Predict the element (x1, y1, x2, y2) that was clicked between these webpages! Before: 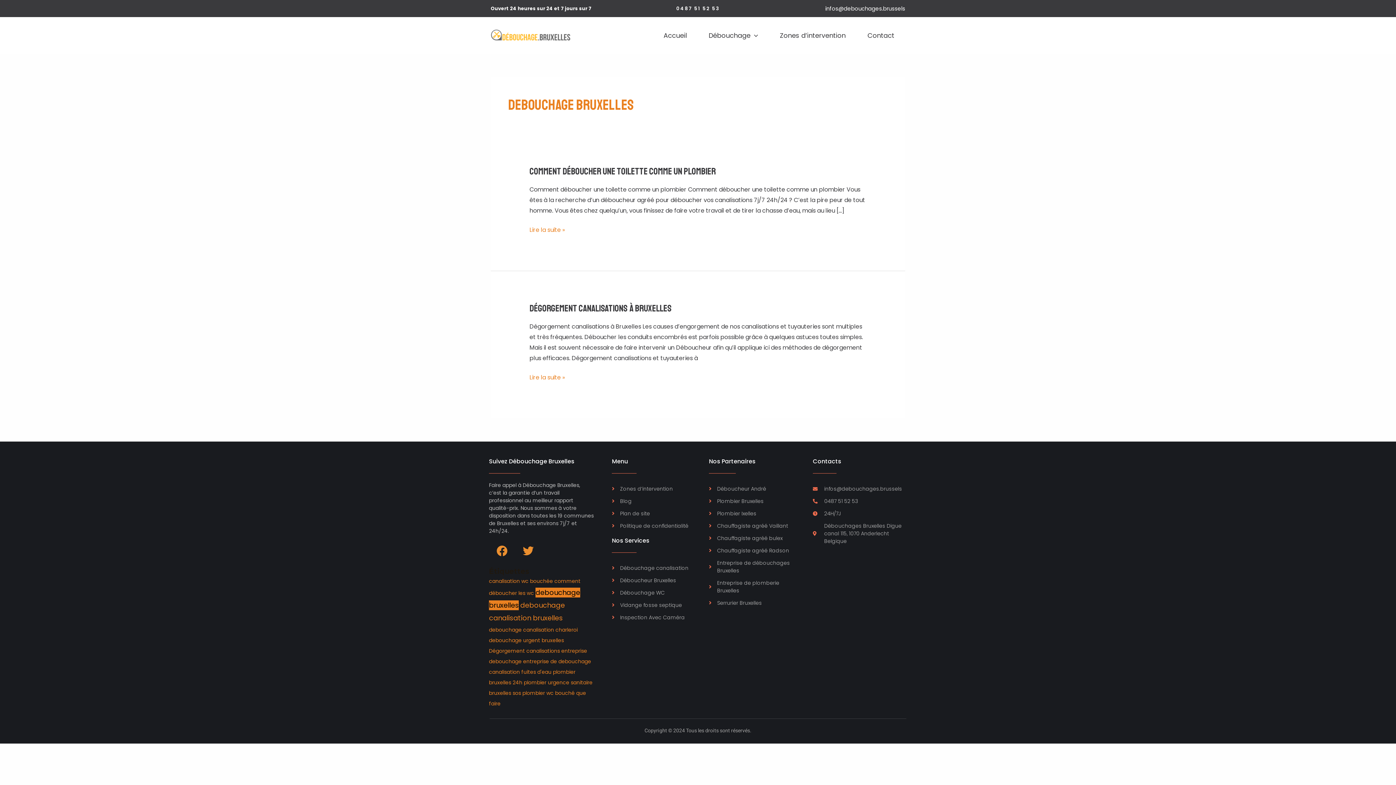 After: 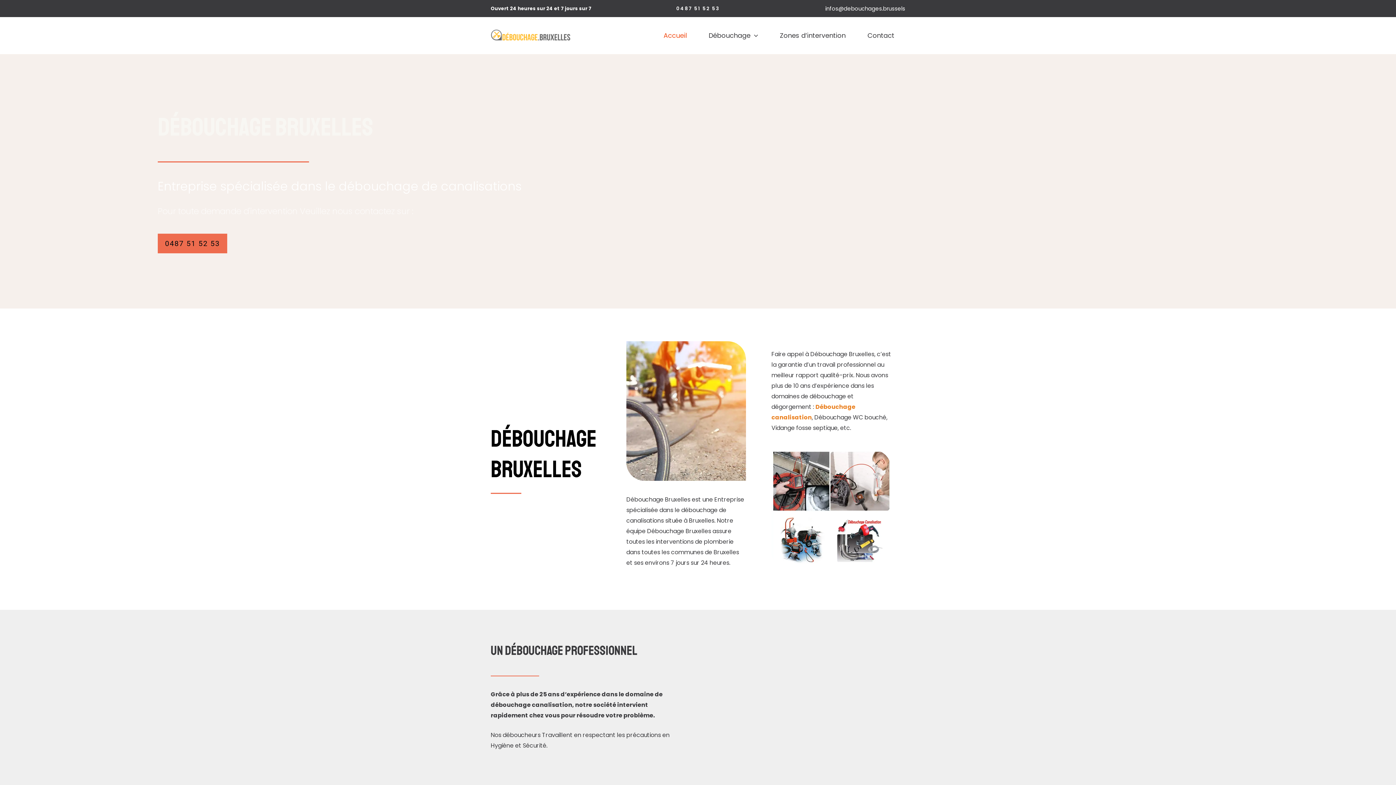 Action: bbox: (652, 26, 697, 44) label: Accueil